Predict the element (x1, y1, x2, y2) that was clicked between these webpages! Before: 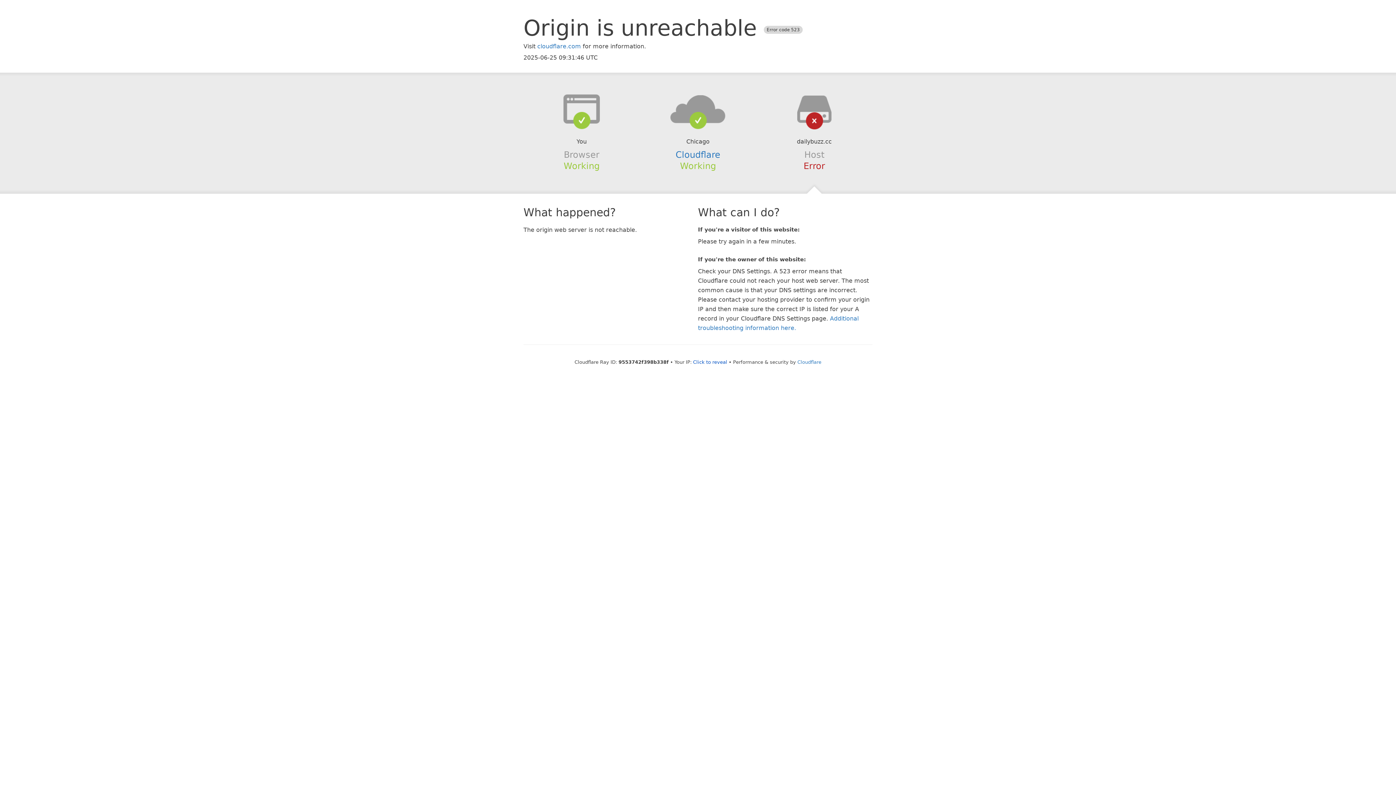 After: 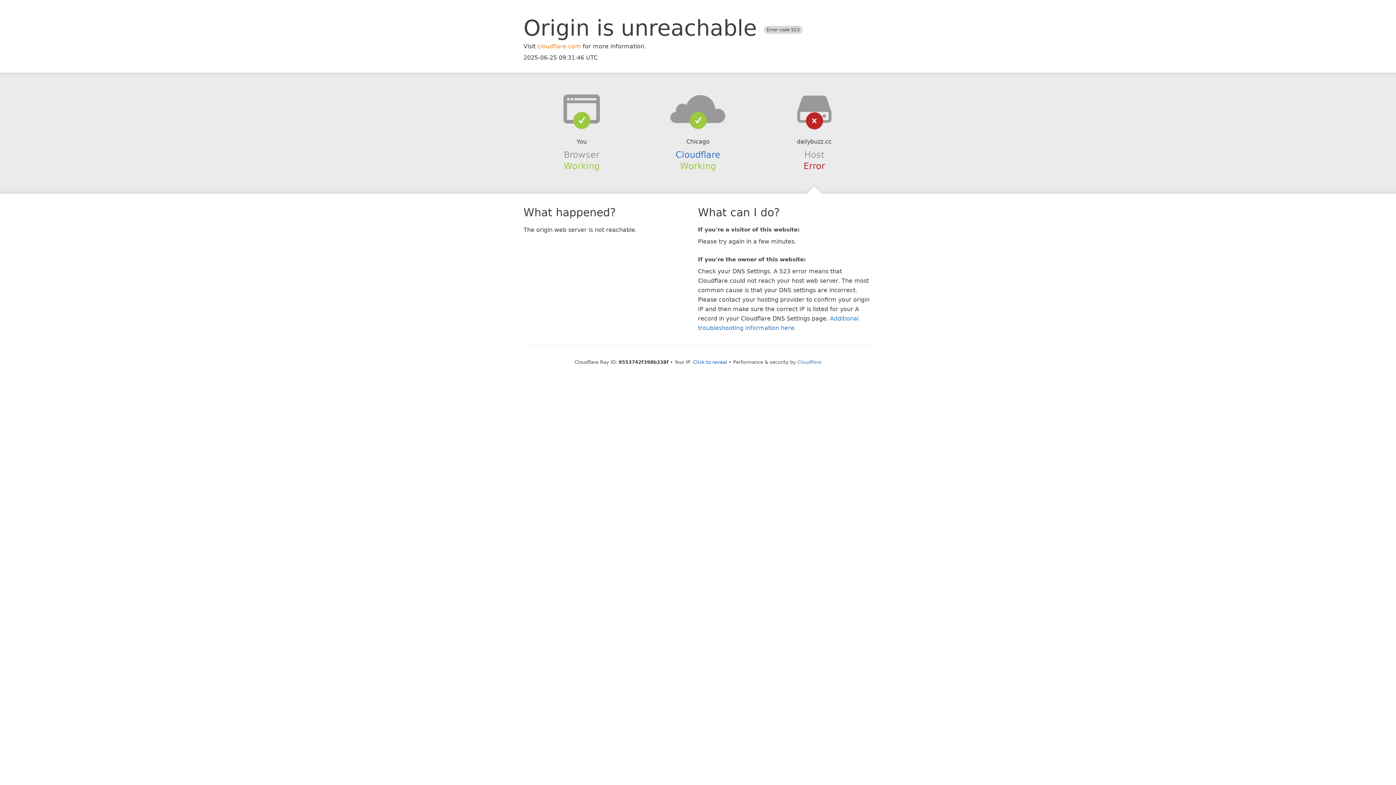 Action: bbox: (537, 42, 581, 49) label: cloudflare.com